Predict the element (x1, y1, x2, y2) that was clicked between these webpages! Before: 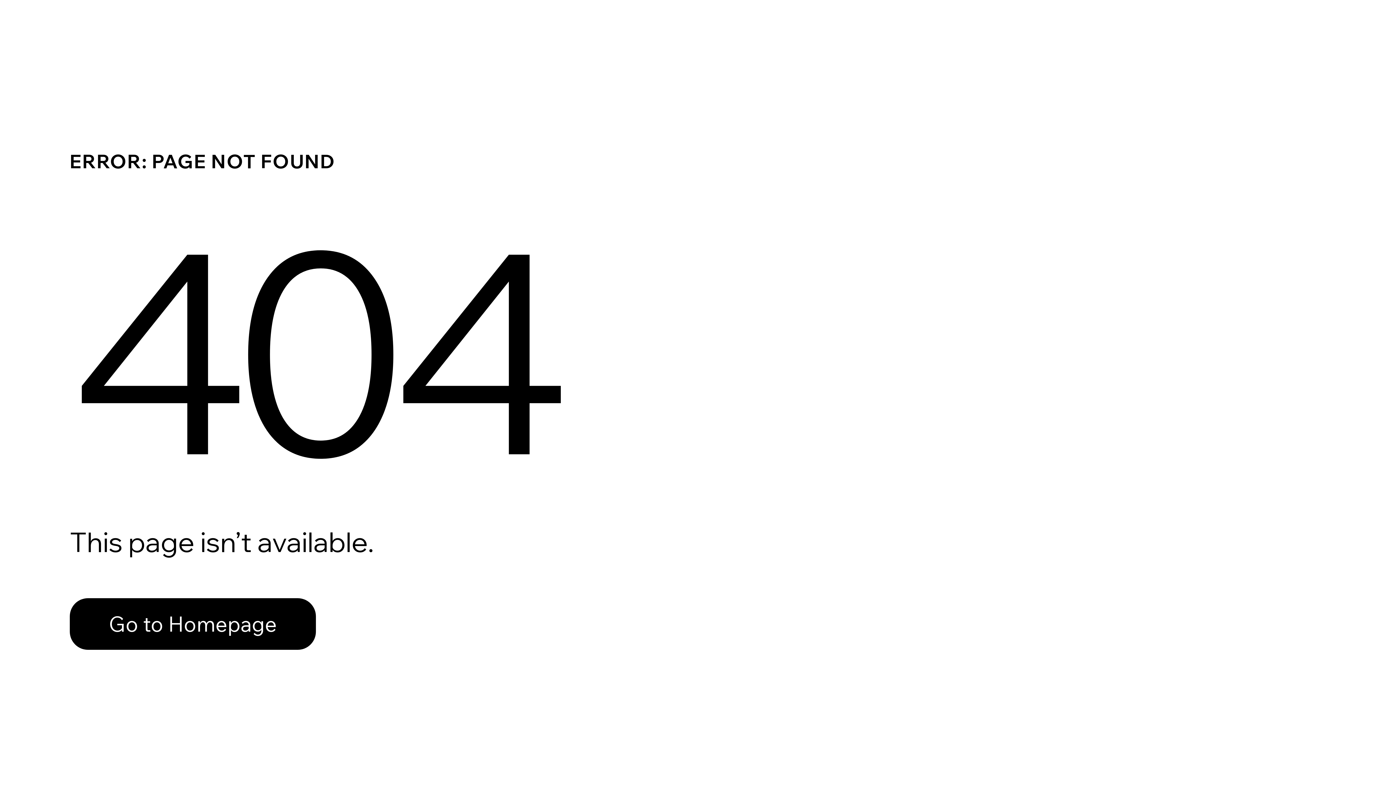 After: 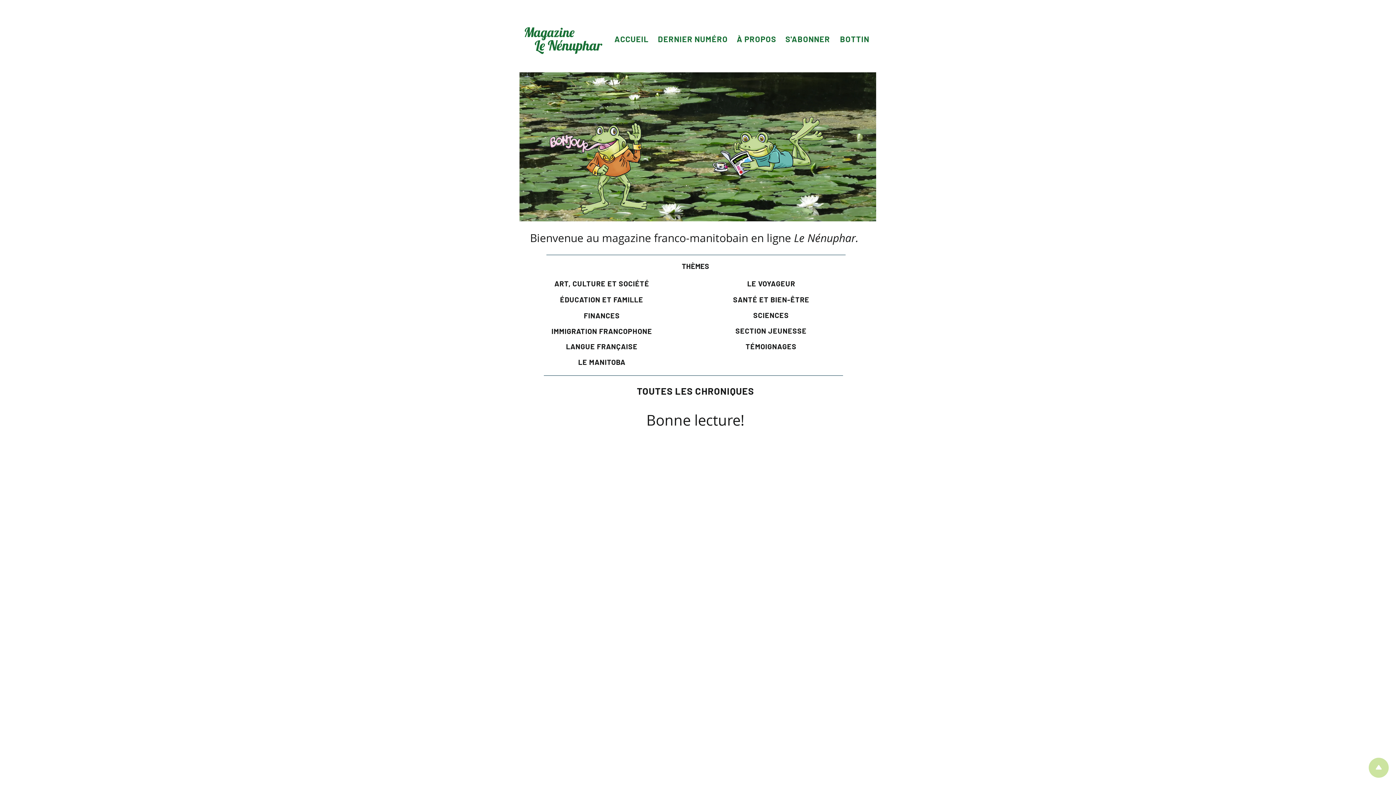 Action: label: Go to Homepage bbox: (69, 598, 316, 650)